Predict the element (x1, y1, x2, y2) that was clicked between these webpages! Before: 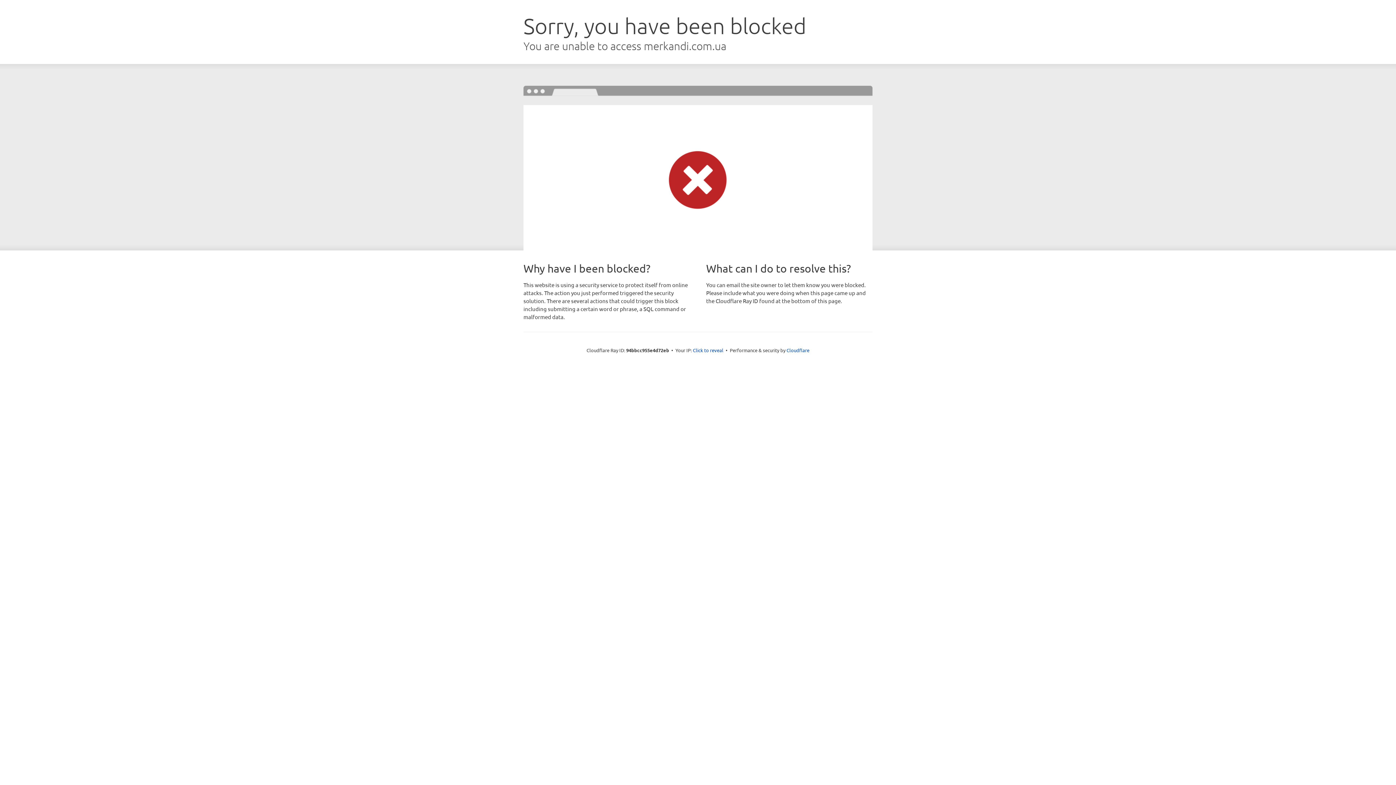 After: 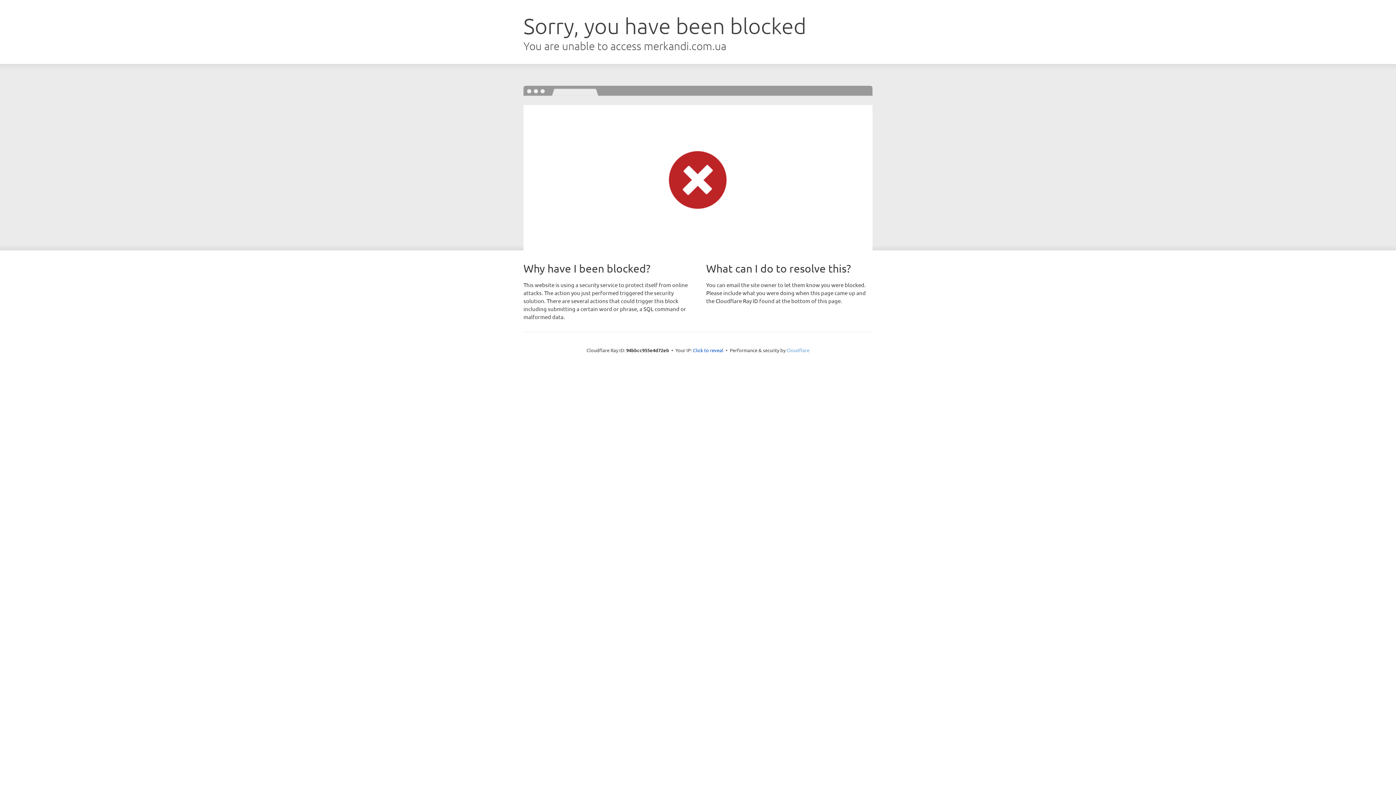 Action: bbox: (786, 347, 809, 353) label: Cloudflare